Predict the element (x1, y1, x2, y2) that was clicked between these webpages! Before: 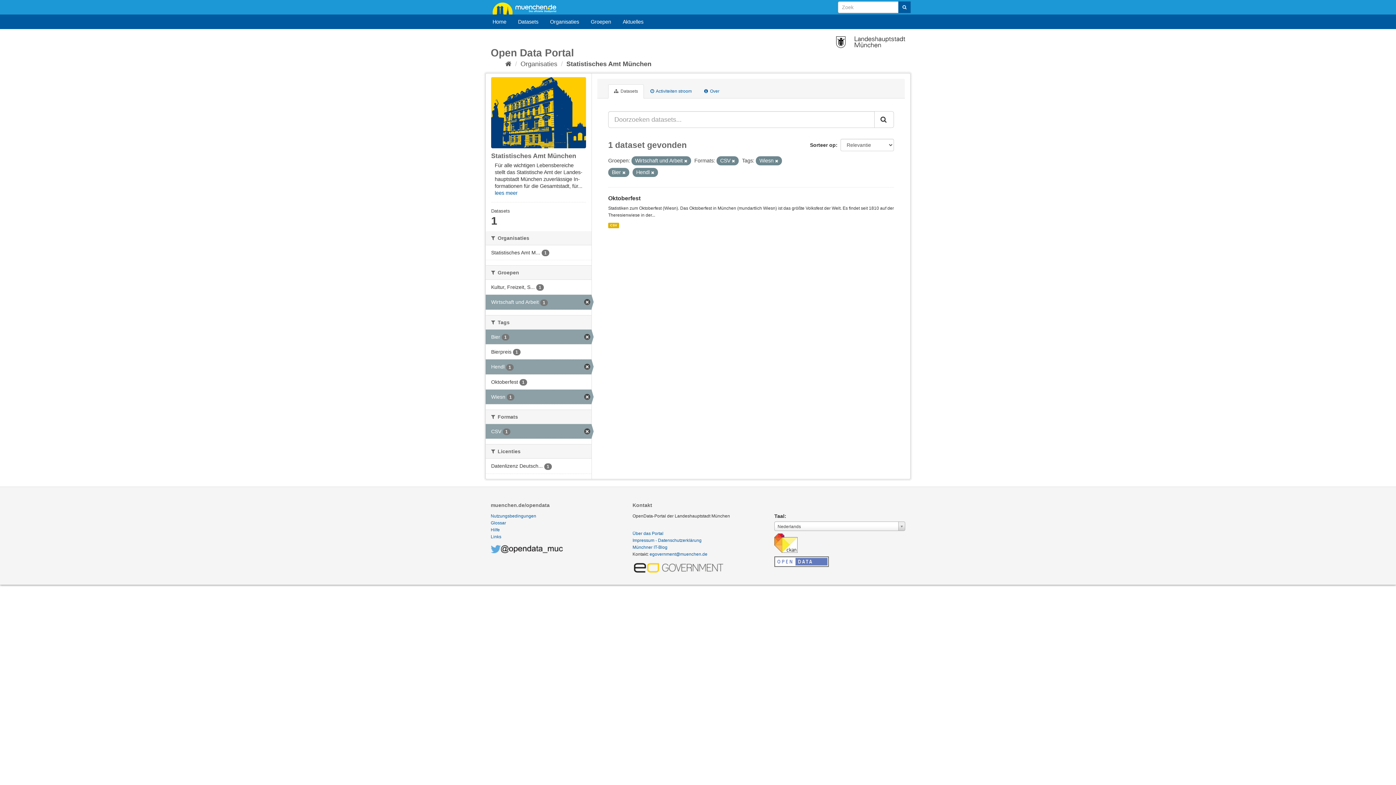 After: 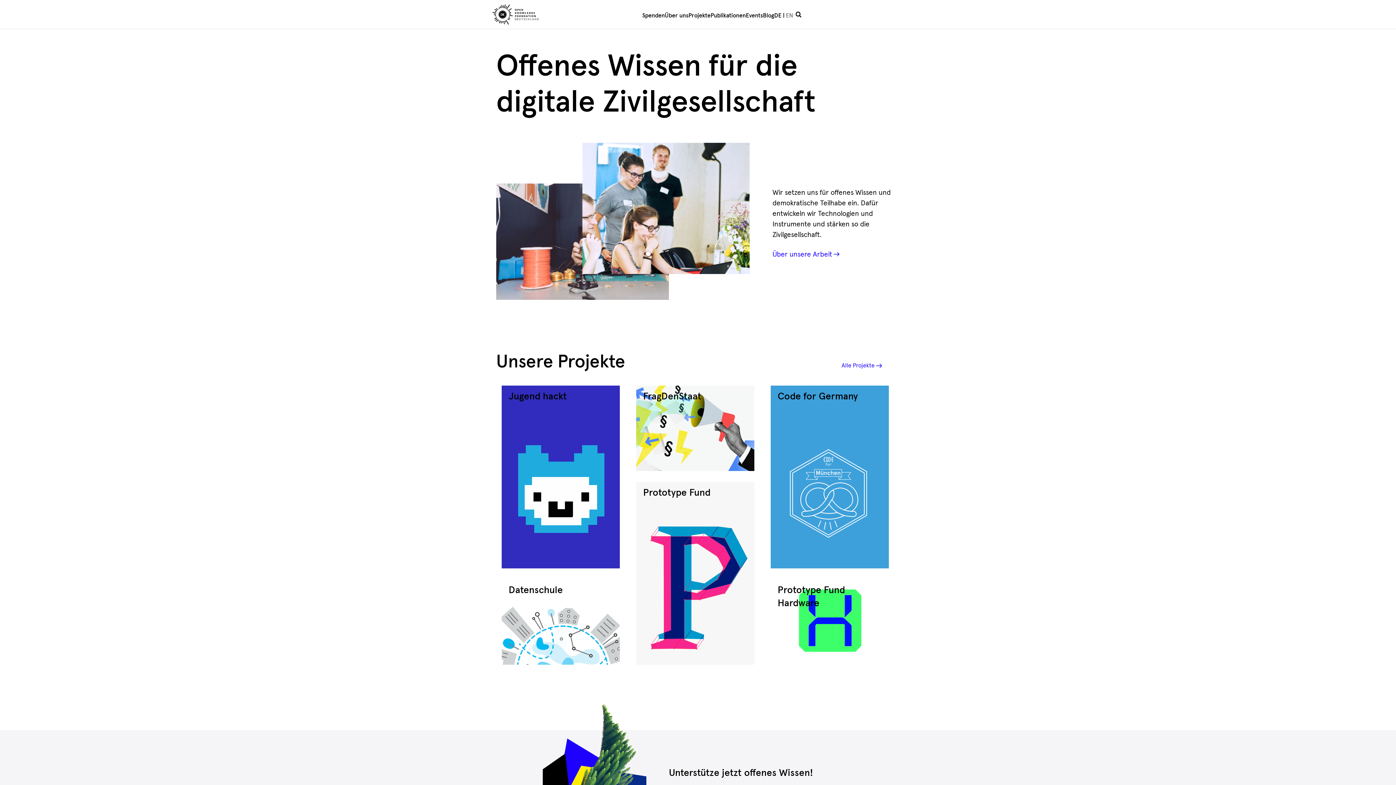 Action: bbox: (774, 557, 829, 562)